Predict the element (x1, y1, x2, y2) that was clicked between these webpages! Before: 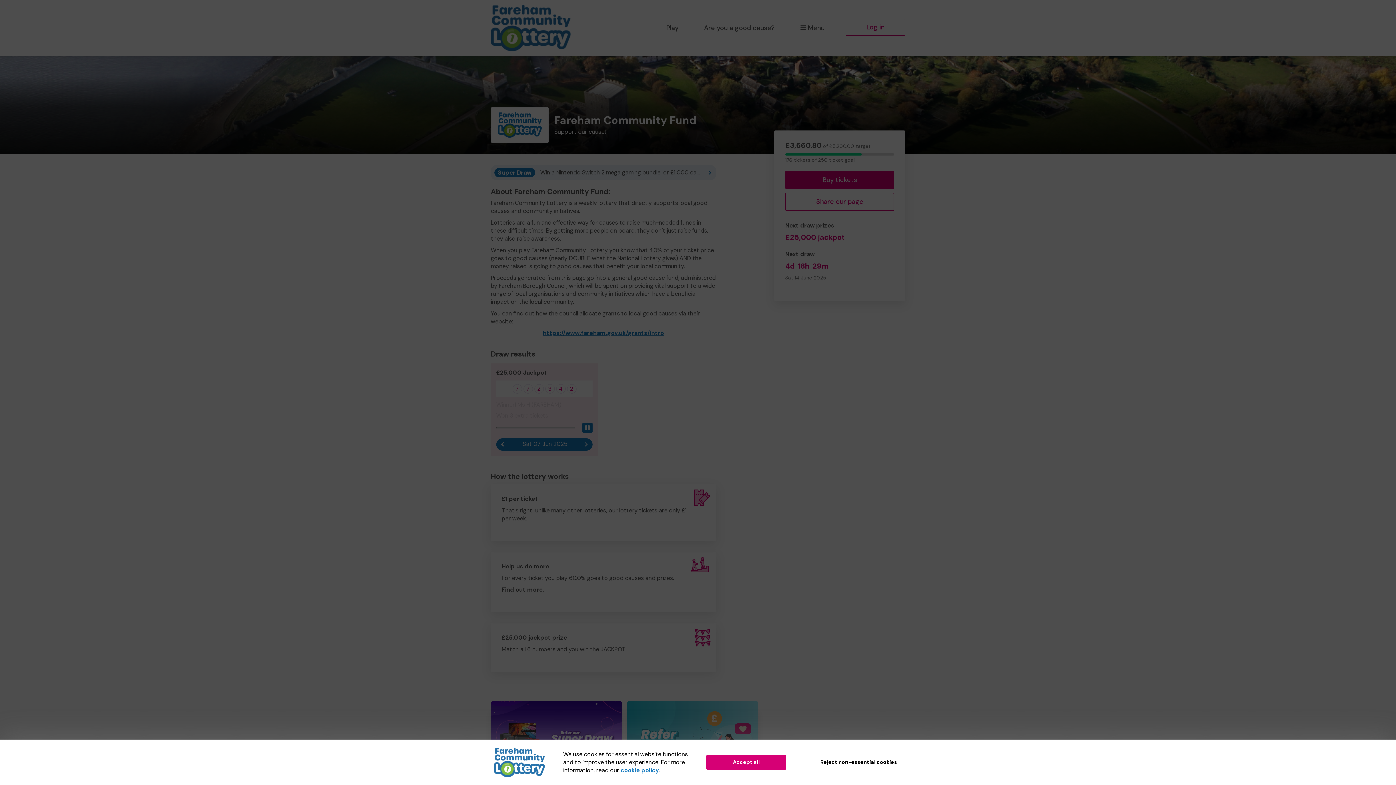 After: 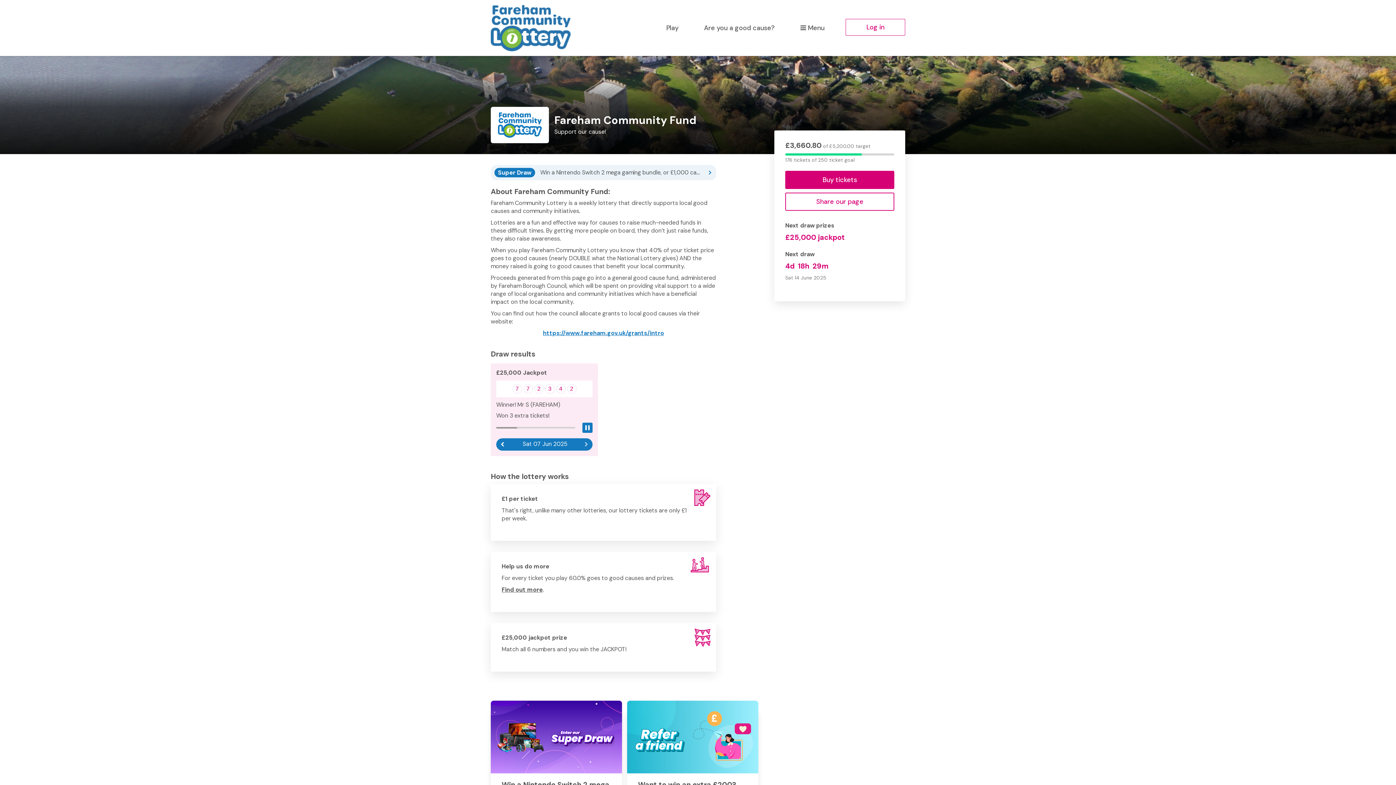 Action: label: Reject non-essential cookies bbox: (814, 755, 903, 770)